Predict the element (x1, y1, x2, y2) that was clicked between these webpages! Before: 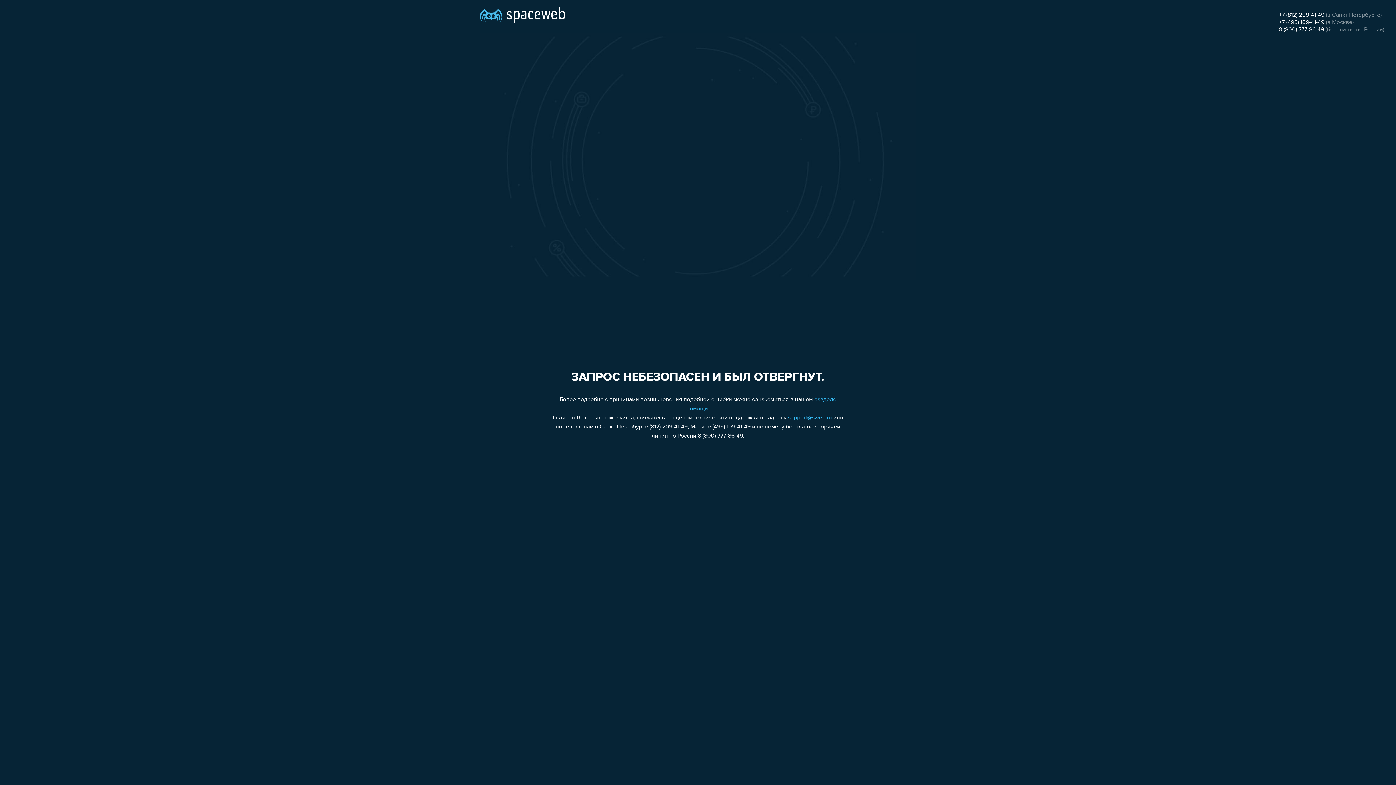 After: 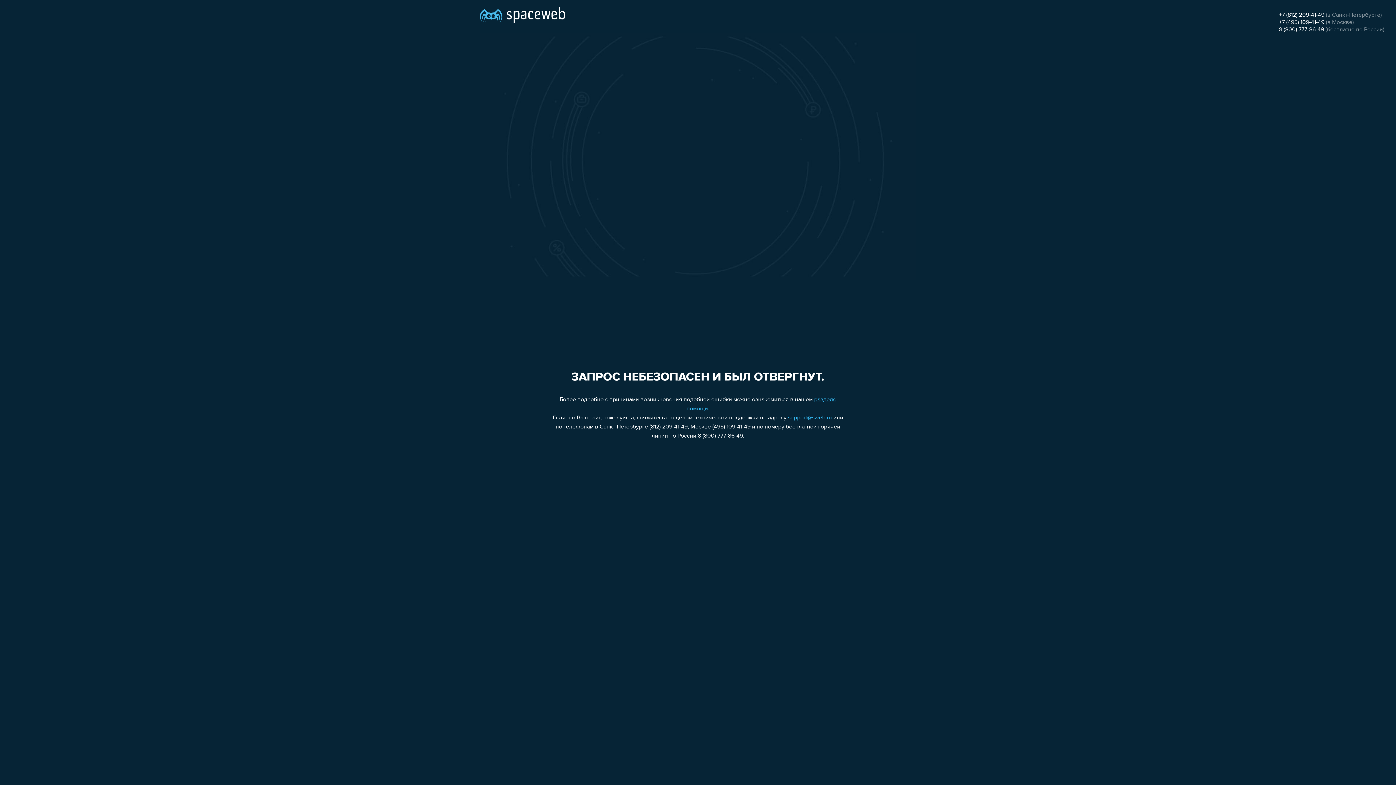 Action: bbox: (1279, 19, 1324, 25) label: +7 (495) 109-41-49